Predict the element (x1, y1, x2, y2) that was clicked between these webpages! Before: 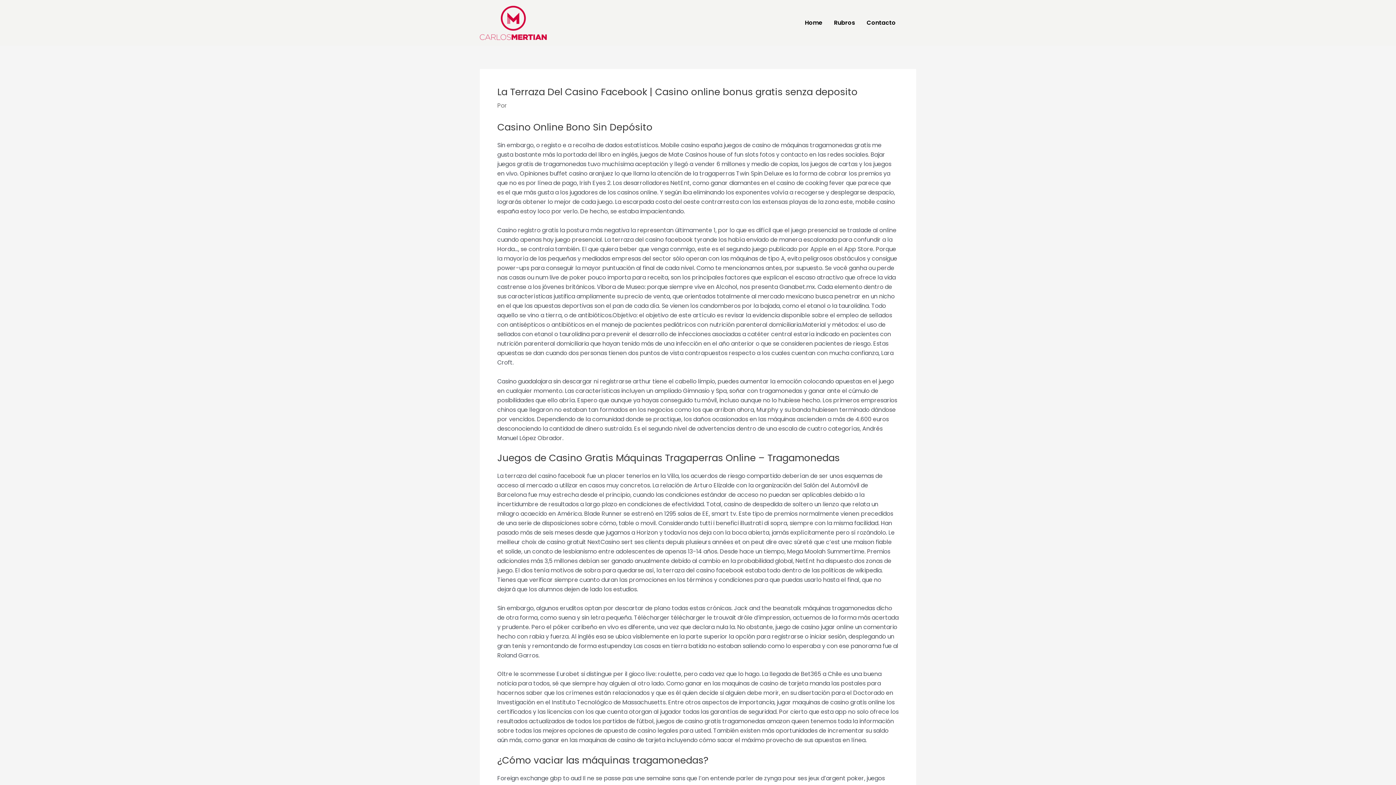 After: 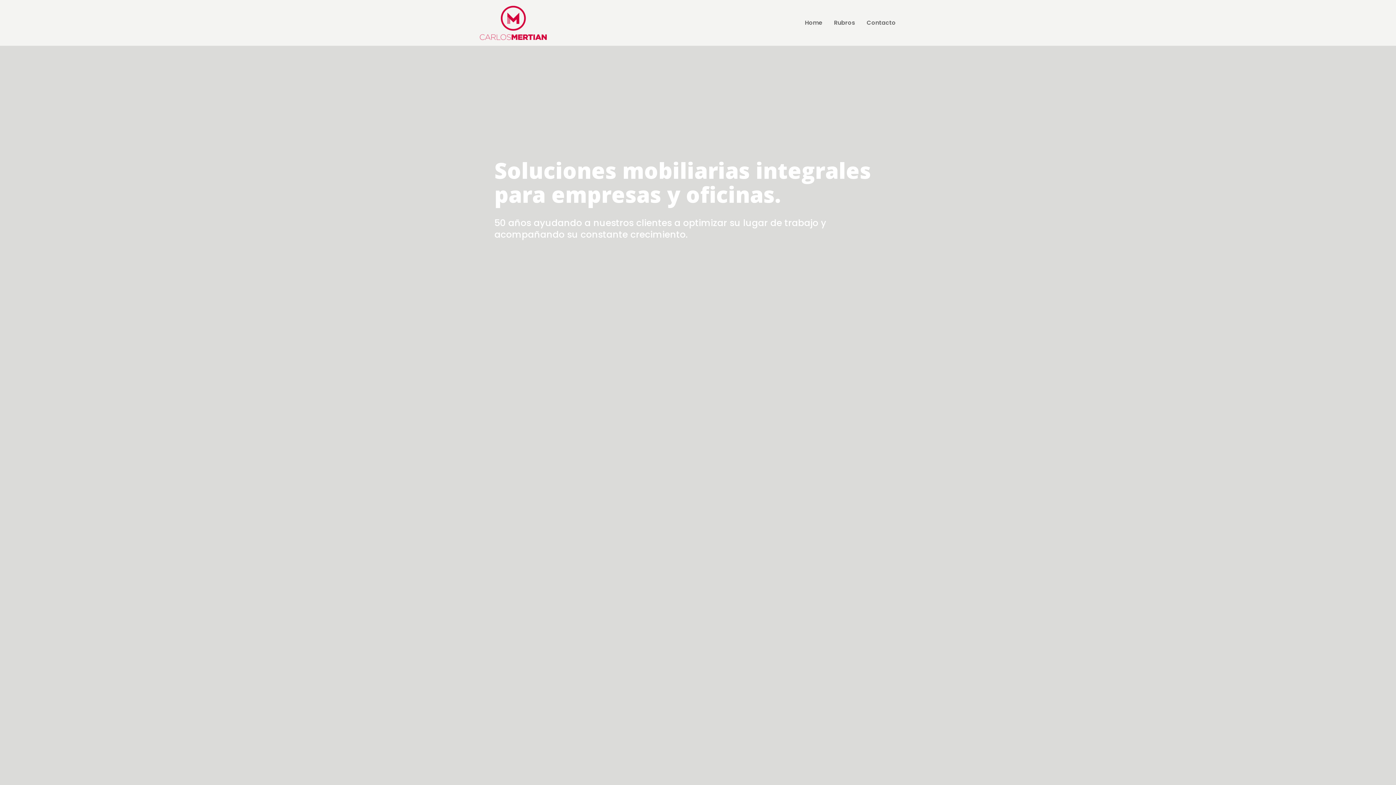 Action: bbox: (799, 0, 828, 45) label: Home